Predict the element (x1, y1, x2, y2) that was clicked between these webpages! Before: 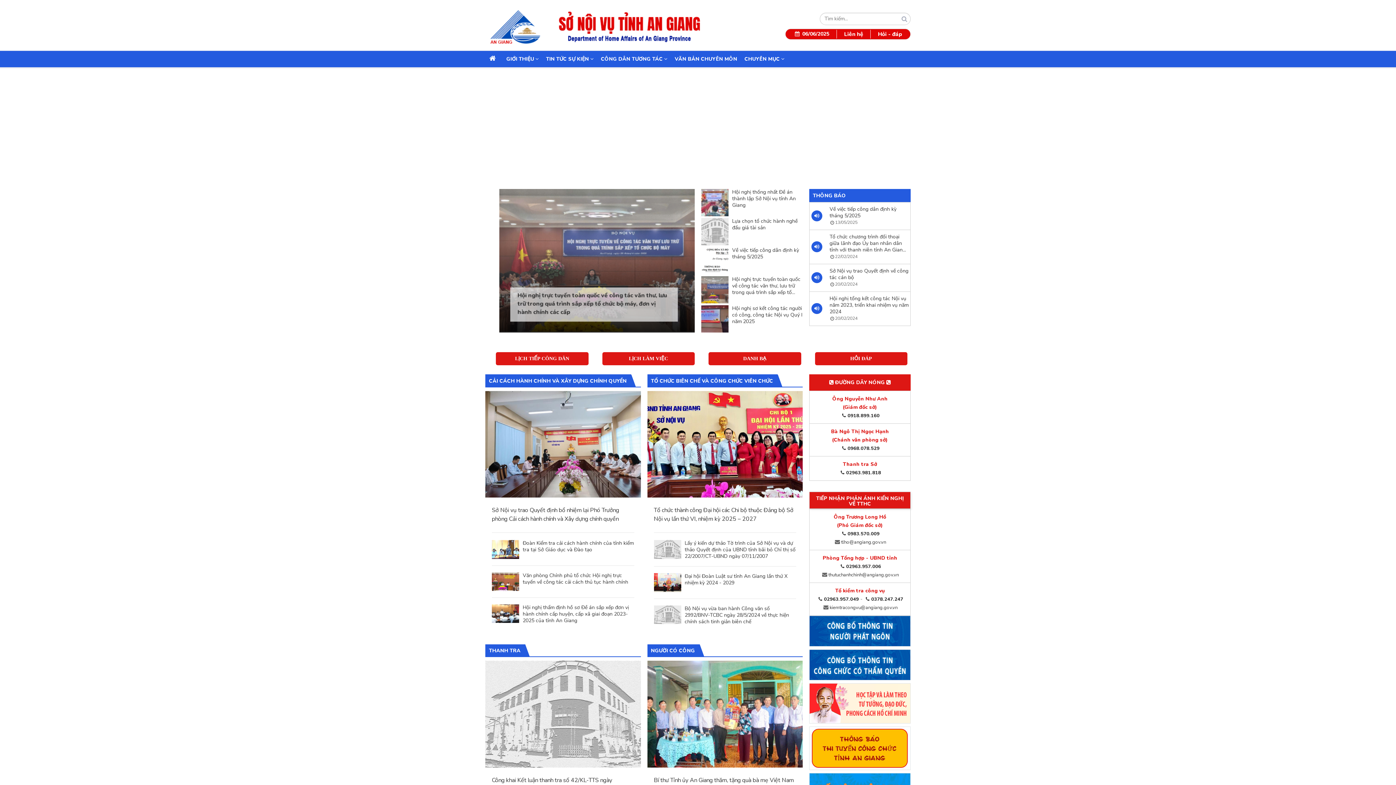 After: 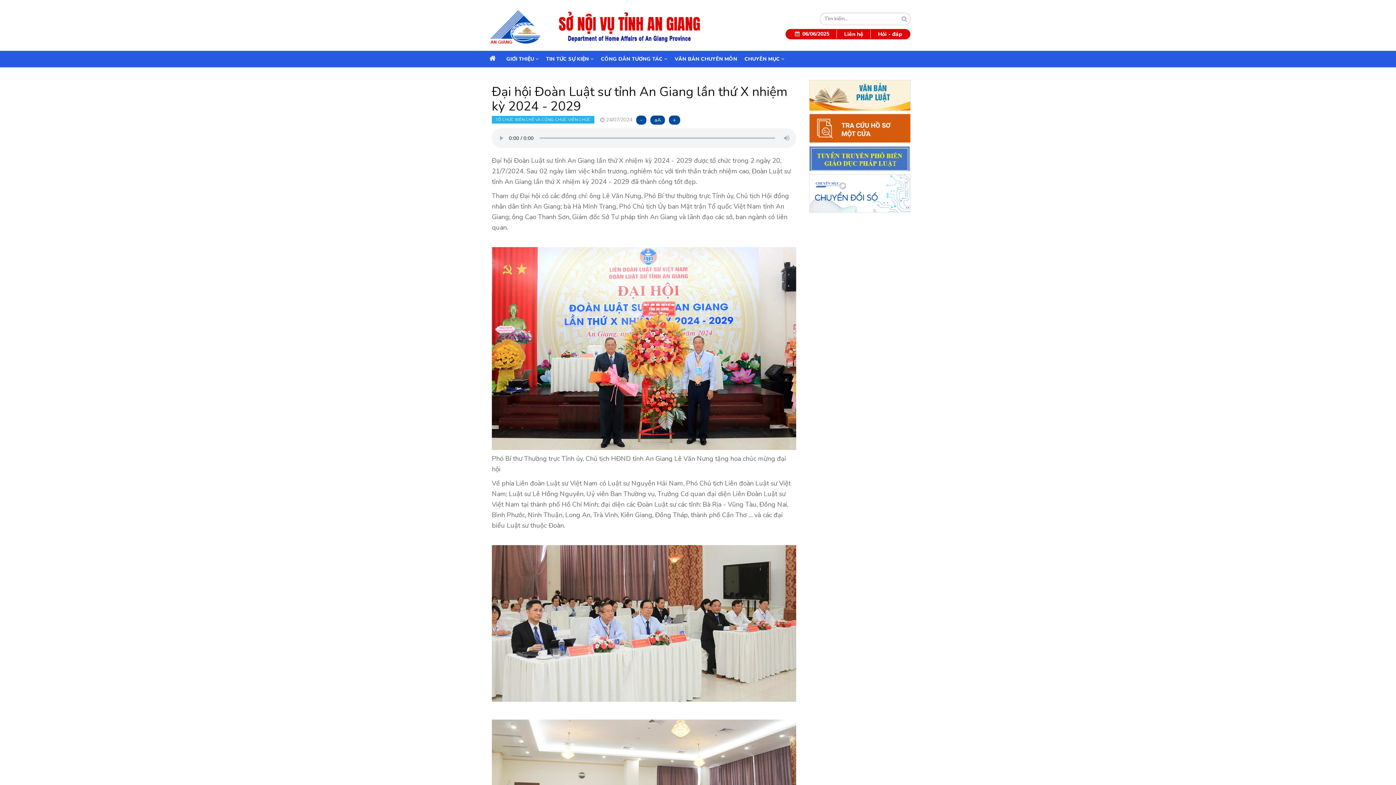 Action: bbox: (654, 578, 681, 585)